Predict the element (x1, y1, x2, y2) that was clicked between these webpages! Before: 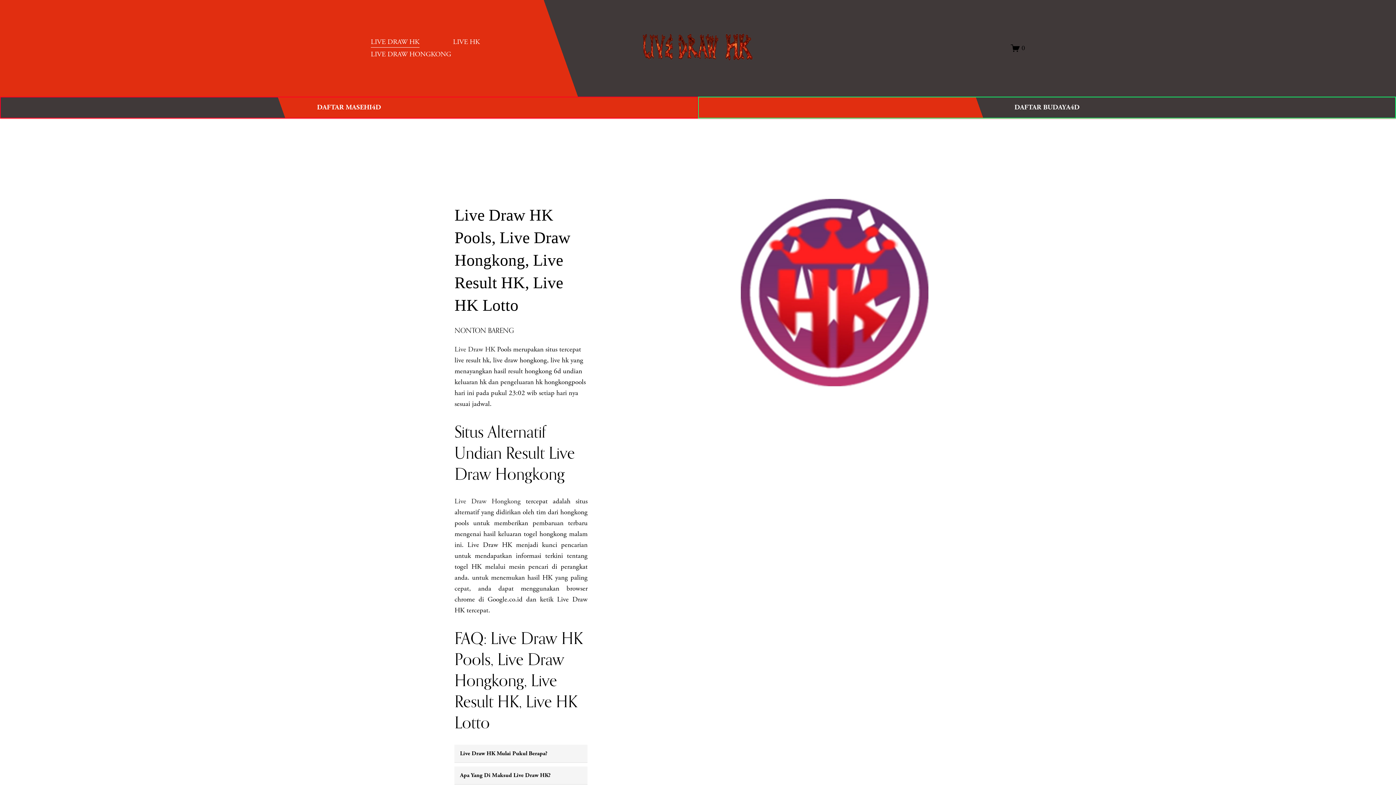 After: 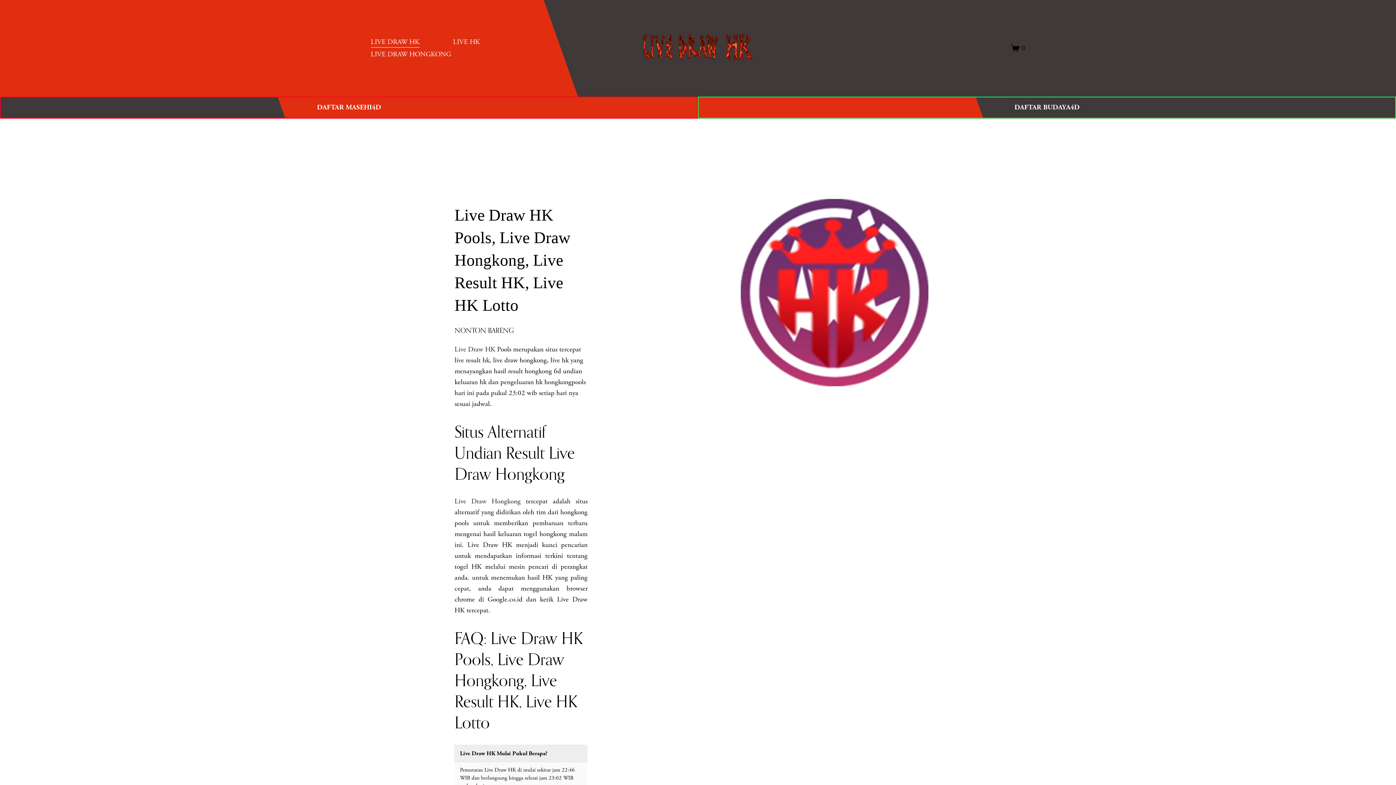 Action: label: Live Draw HK Mulai Pukul Berapa? bbox: (454, 745, 587, 762)